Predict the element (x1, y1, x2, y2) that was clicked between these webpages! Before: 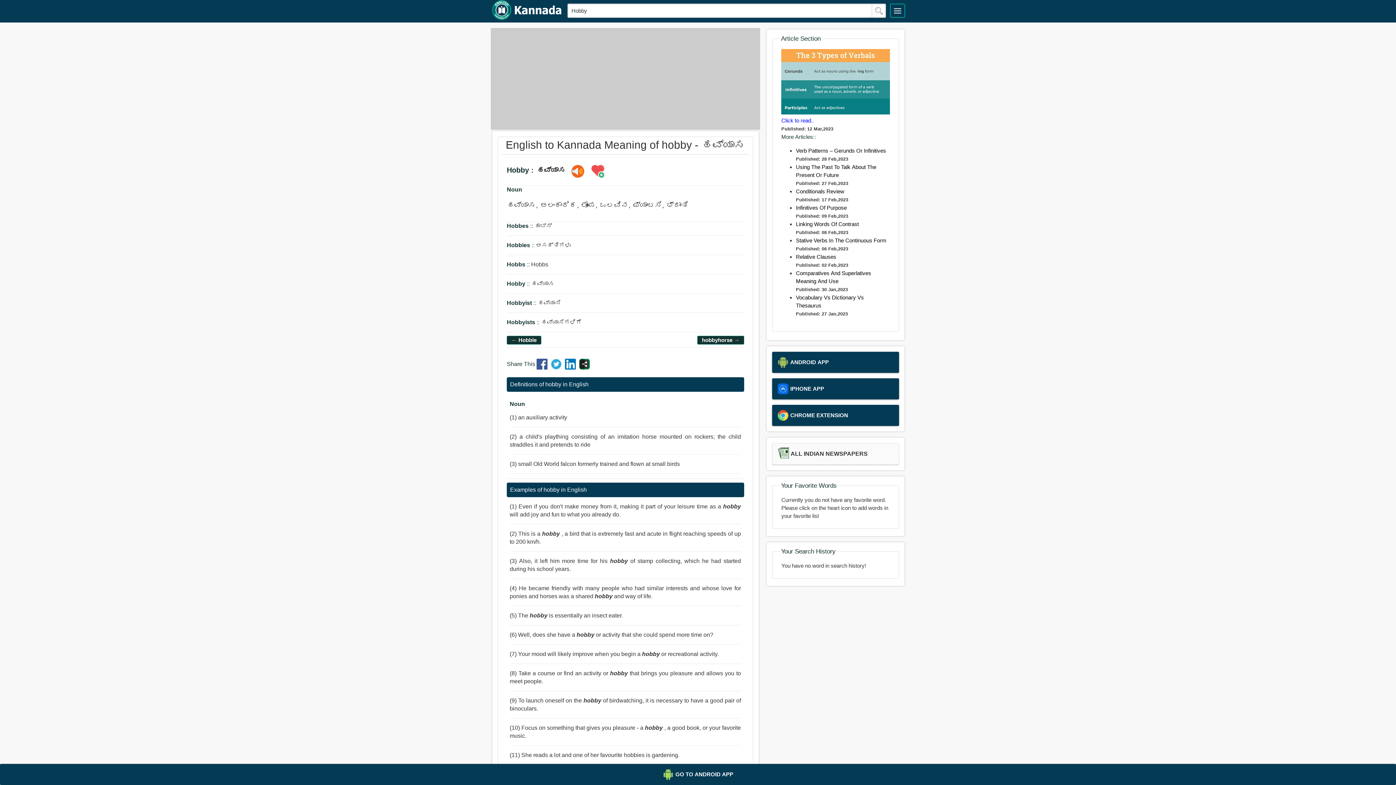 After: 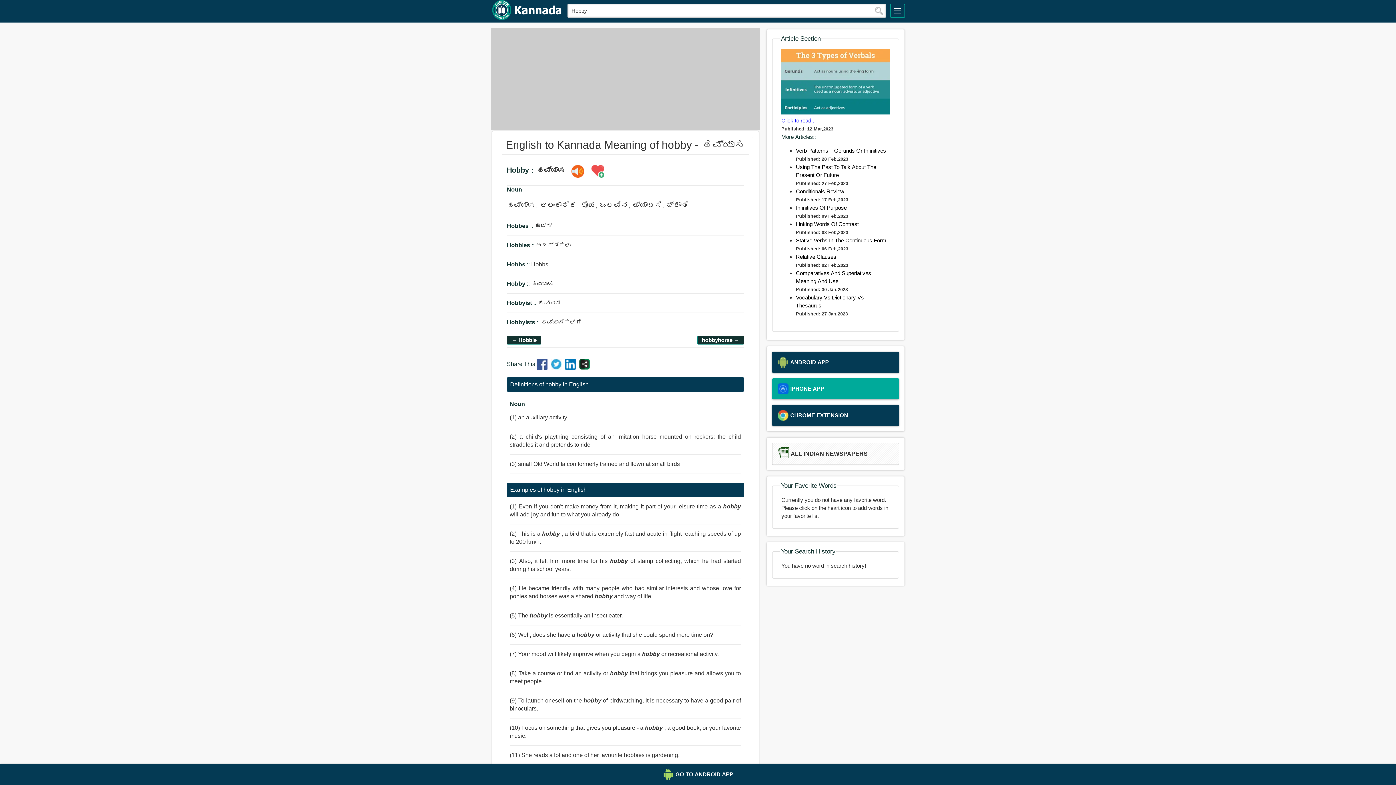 Action: label: IPHONE APP bbox: (772, 378, 899, 399)